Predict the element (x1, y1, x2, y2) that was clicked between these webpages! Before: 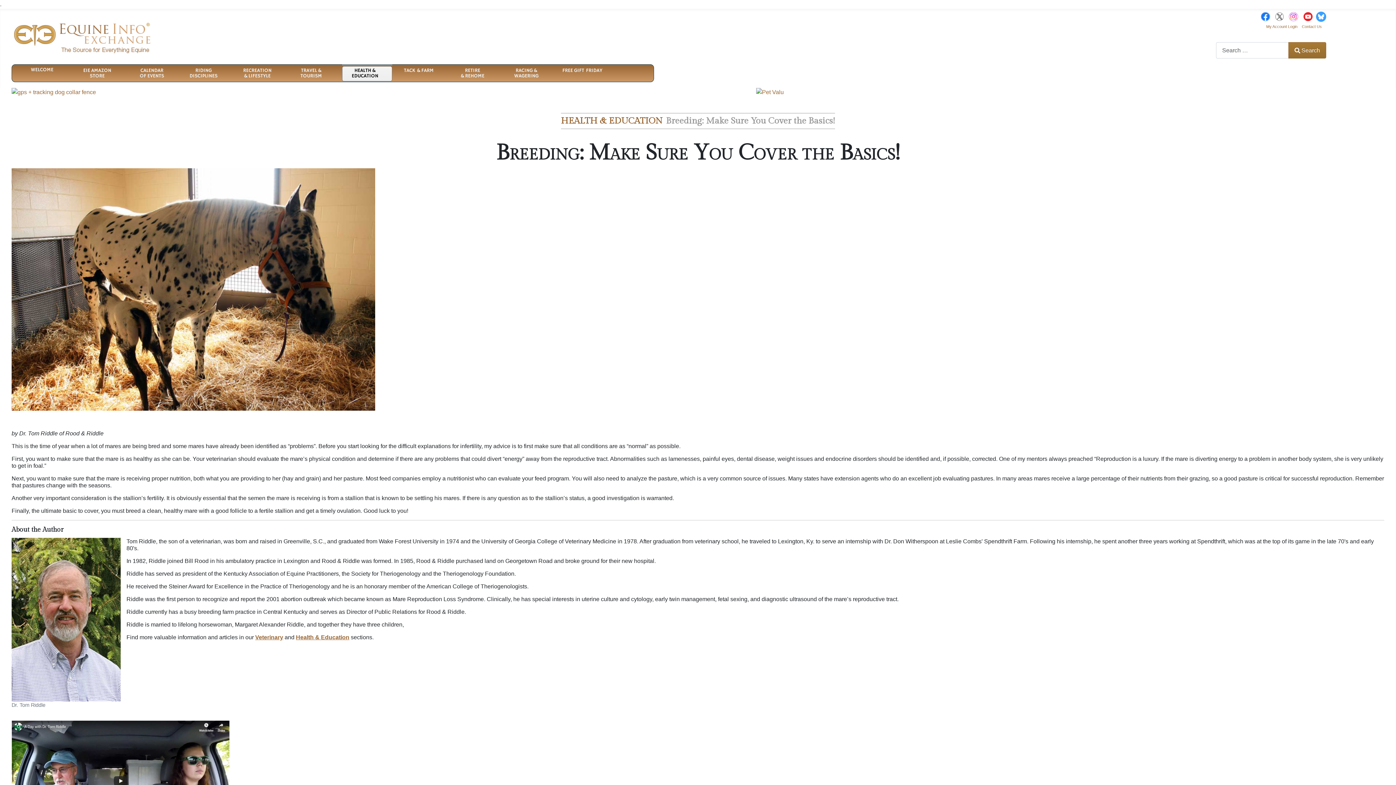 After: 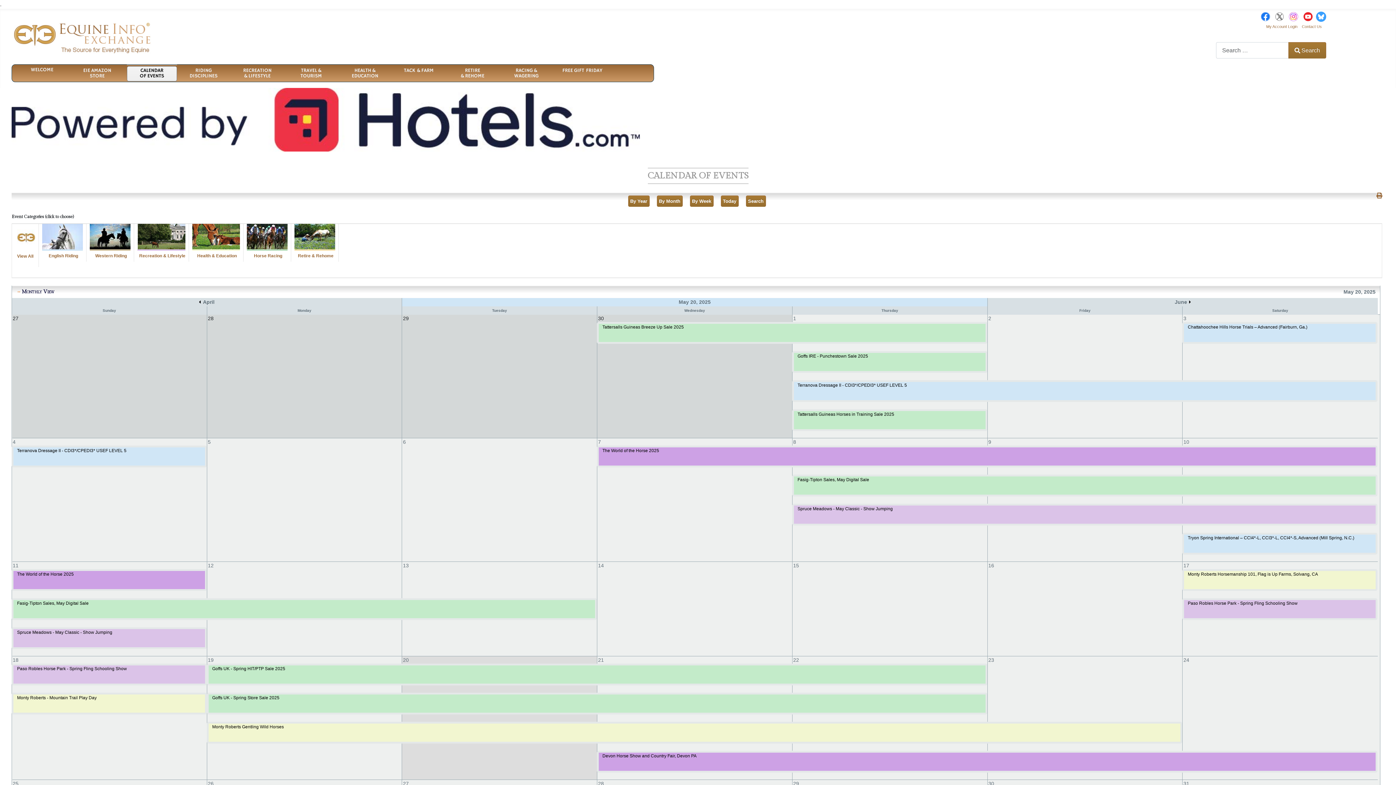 Action: label: CALENDAR OF EVENTS bbox: (130, 67, 173, 80)